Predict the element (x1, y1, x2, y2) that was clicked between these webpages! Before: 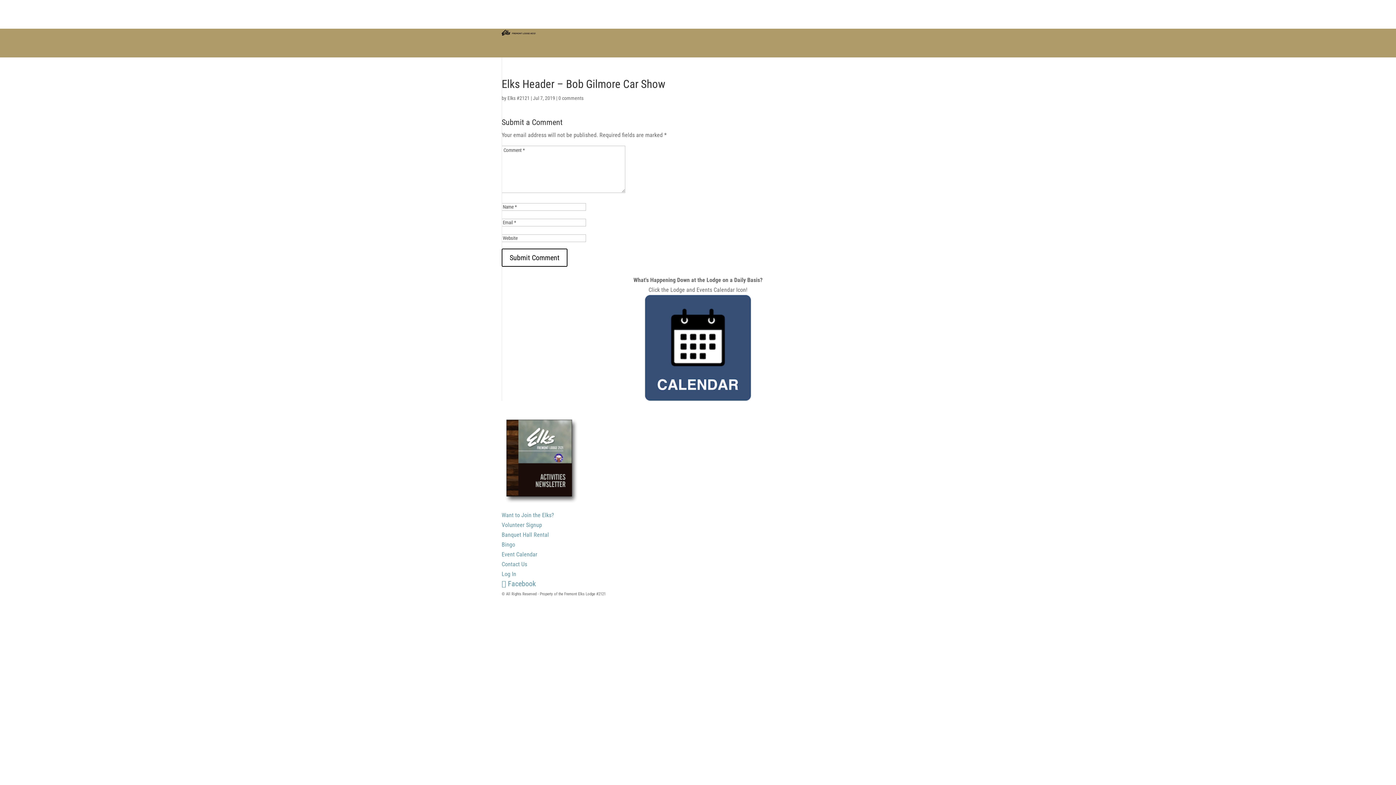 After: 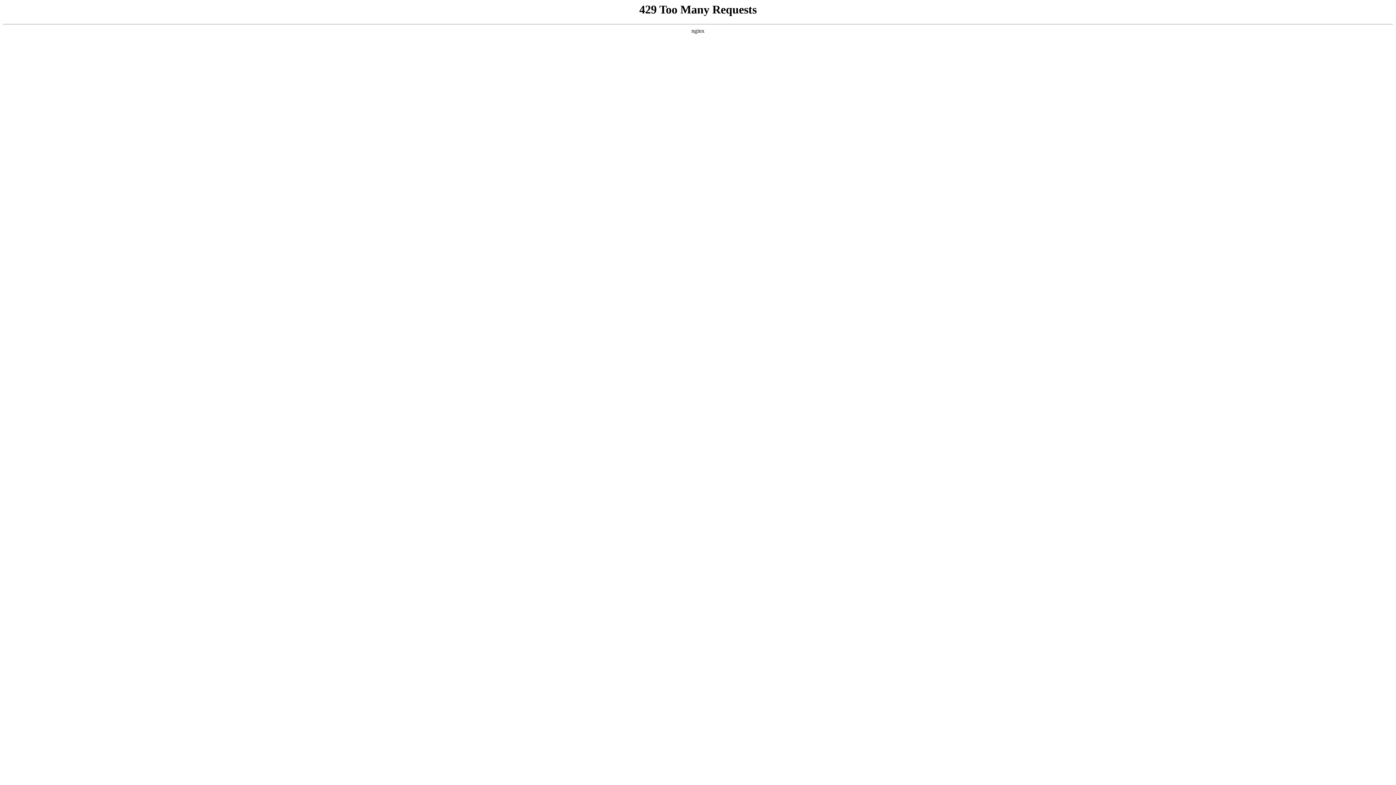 Action: bbox: (501, 503, 581, 508)